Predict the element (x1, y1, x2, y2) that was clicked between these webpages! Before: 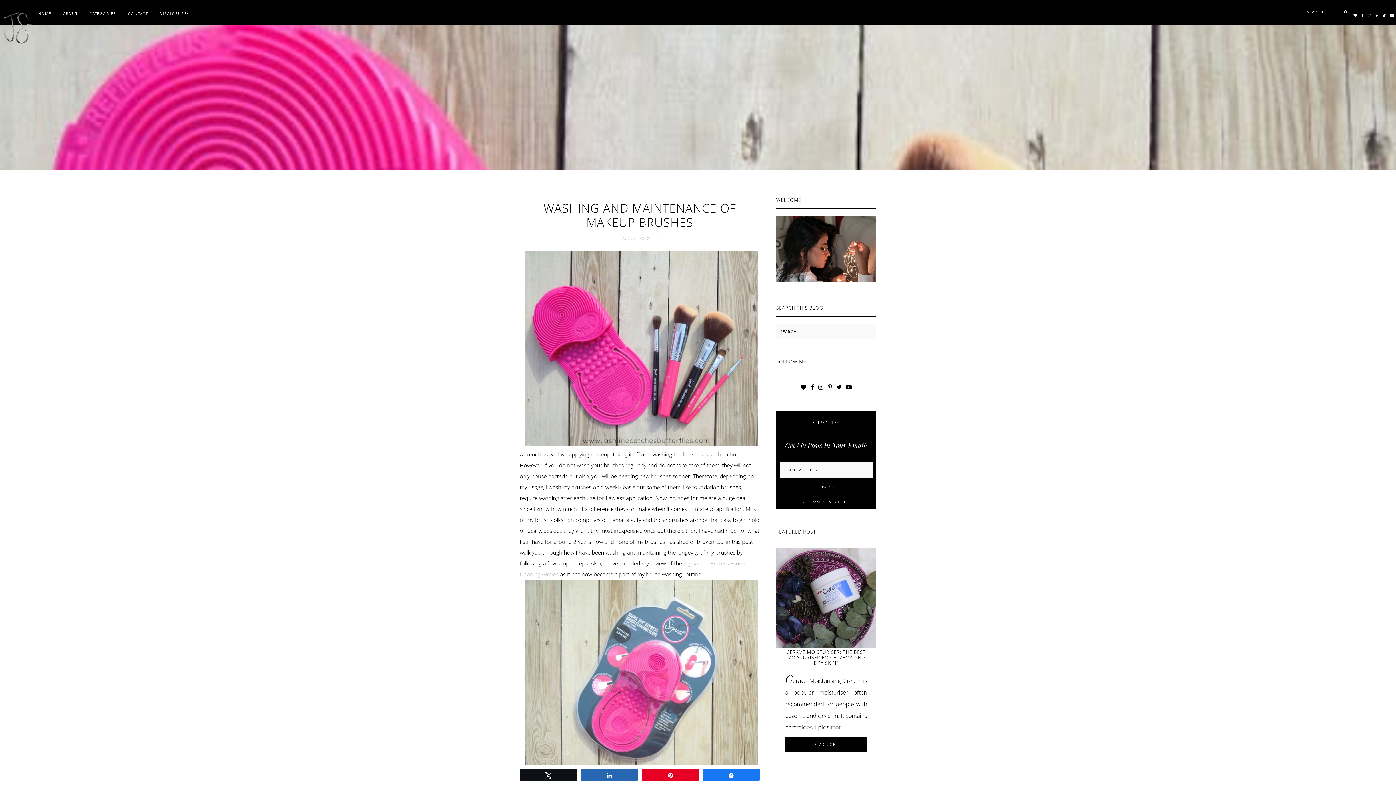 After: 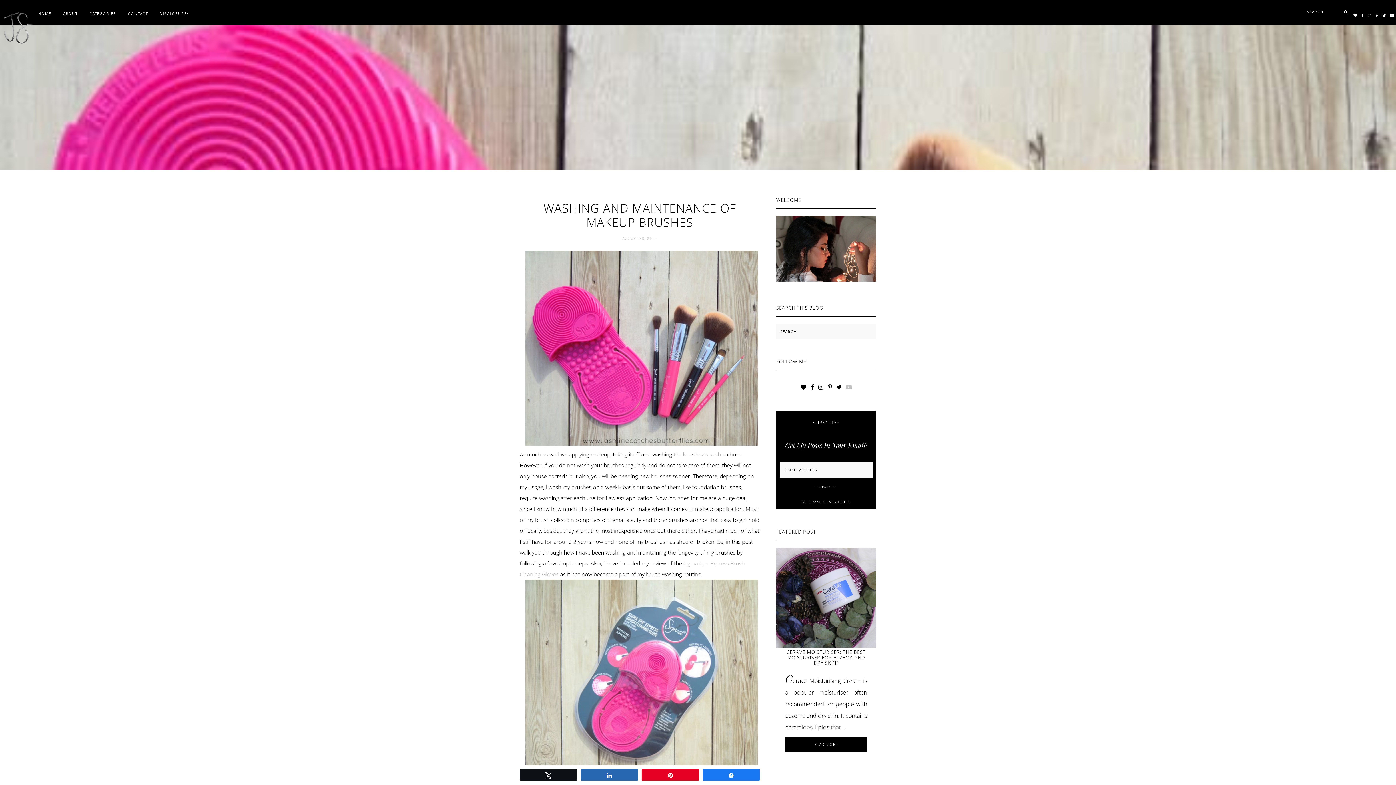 Action: bbox: (844, 377, 854, 396)